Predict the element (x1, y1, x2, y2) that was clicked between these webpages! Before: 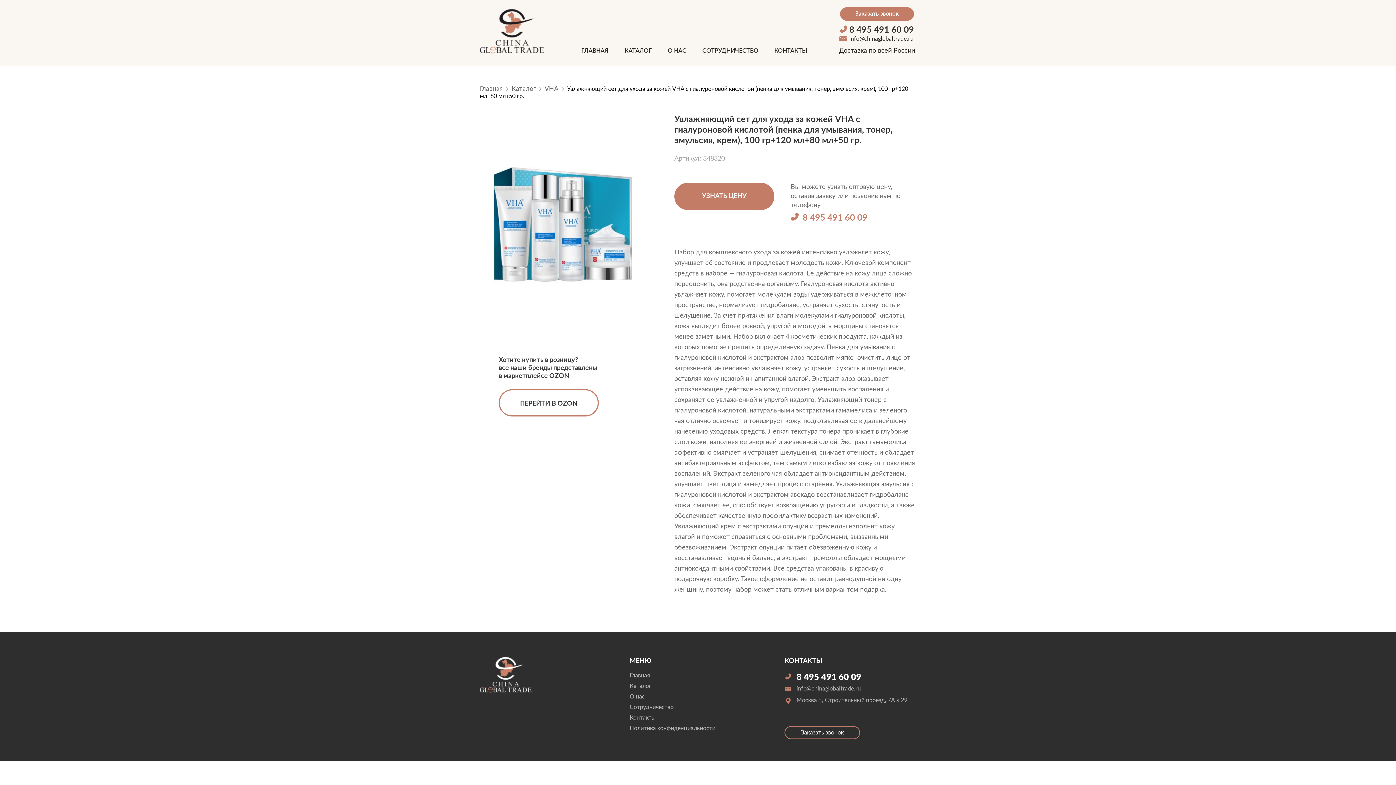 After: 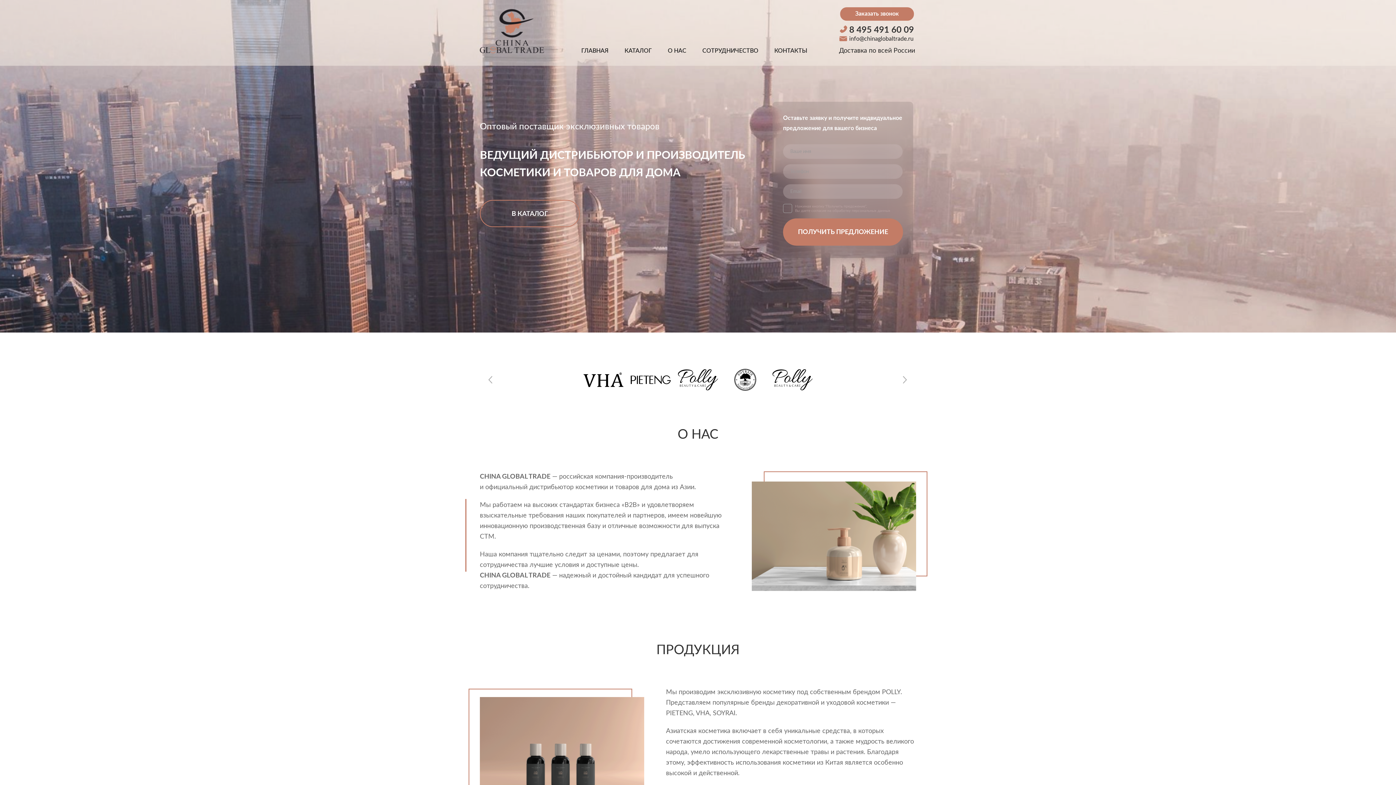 Action: bbox: (480, 688, 531, 694)